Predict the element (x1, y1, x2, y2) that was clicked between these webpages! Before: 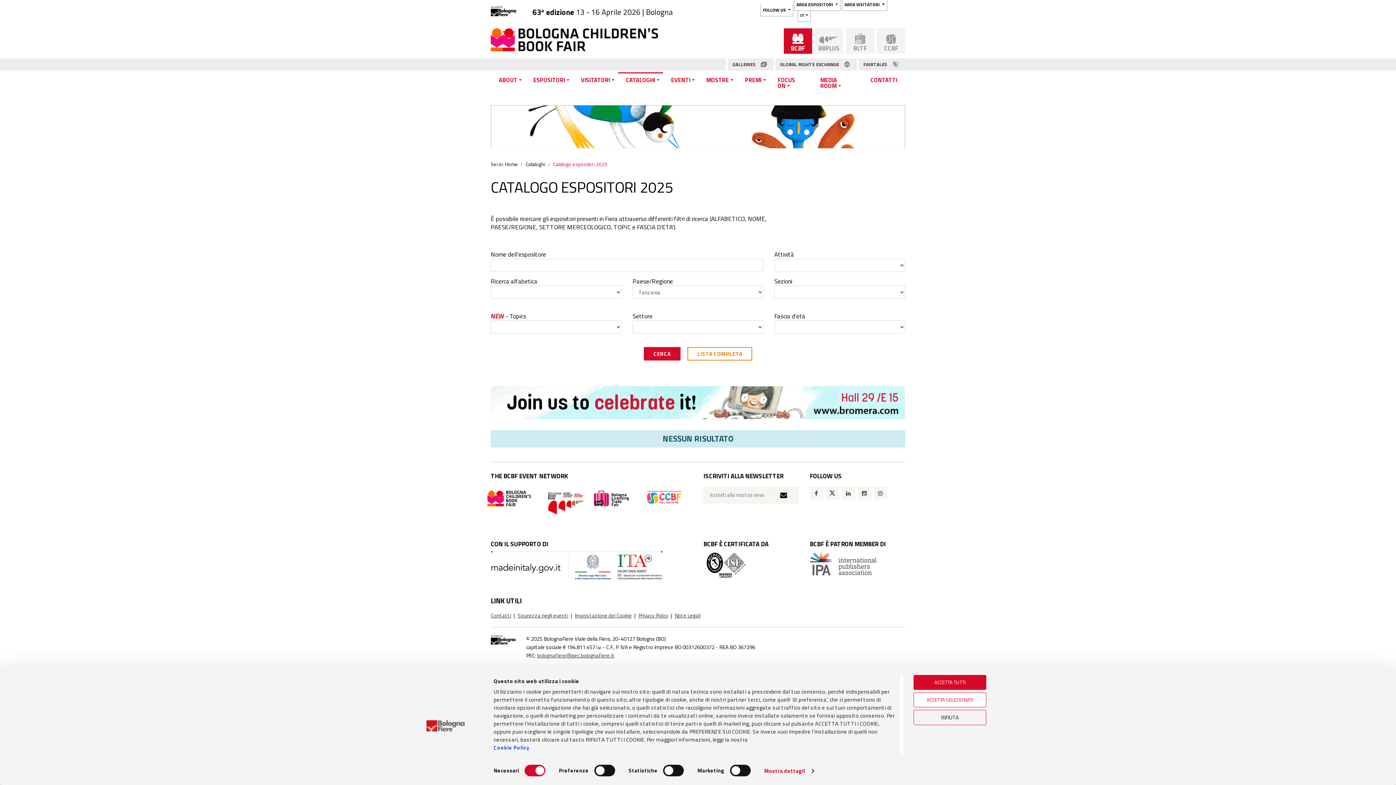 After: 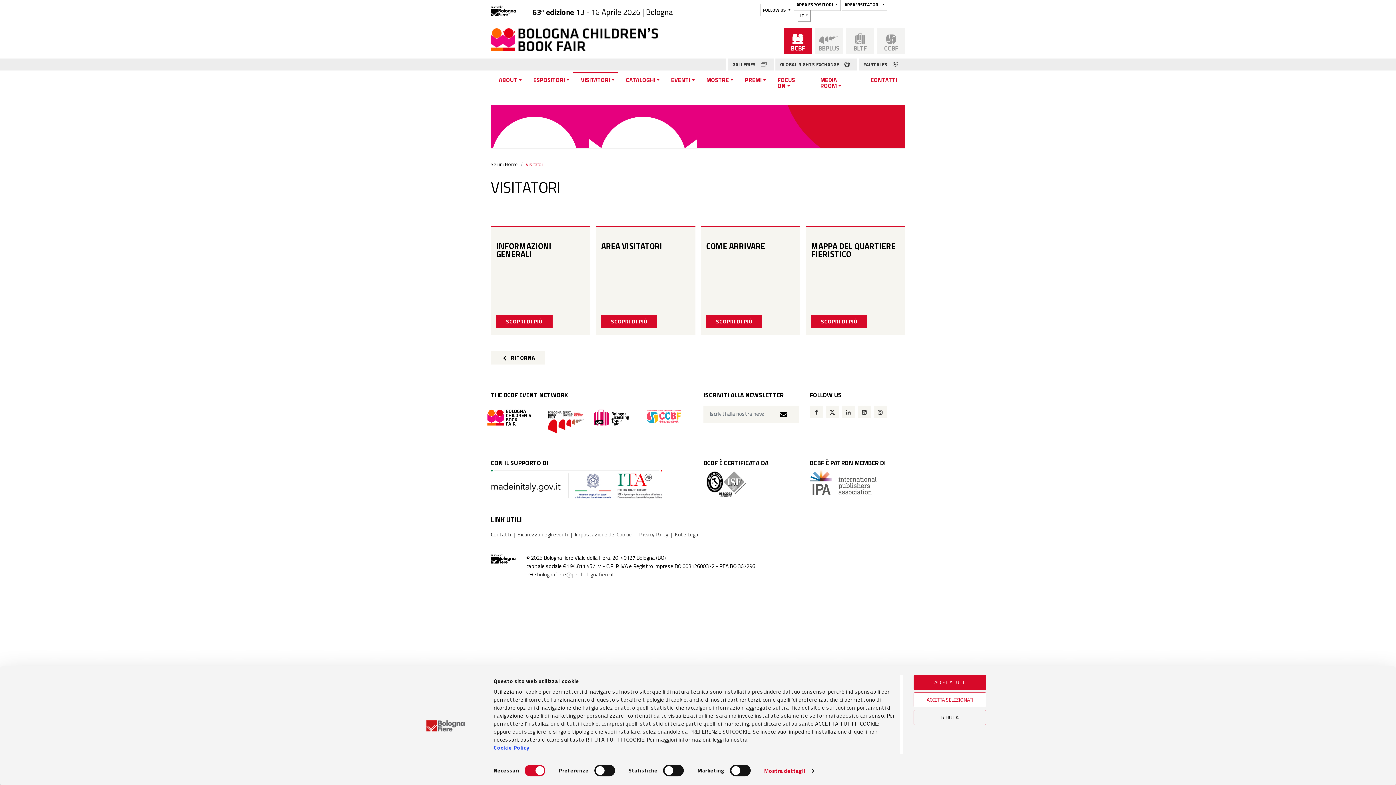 Action: label: VISITATORI bbox: (573, 73, 618, 86)